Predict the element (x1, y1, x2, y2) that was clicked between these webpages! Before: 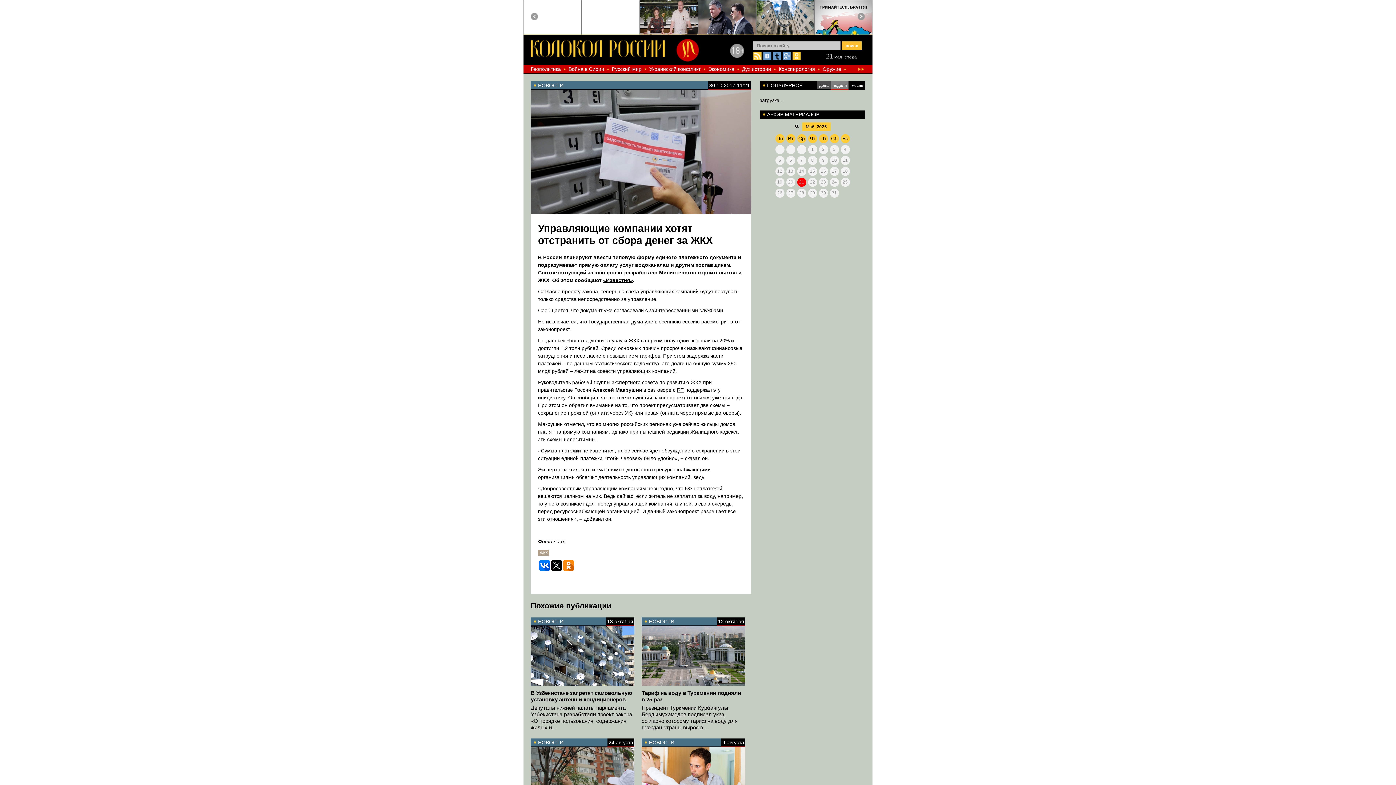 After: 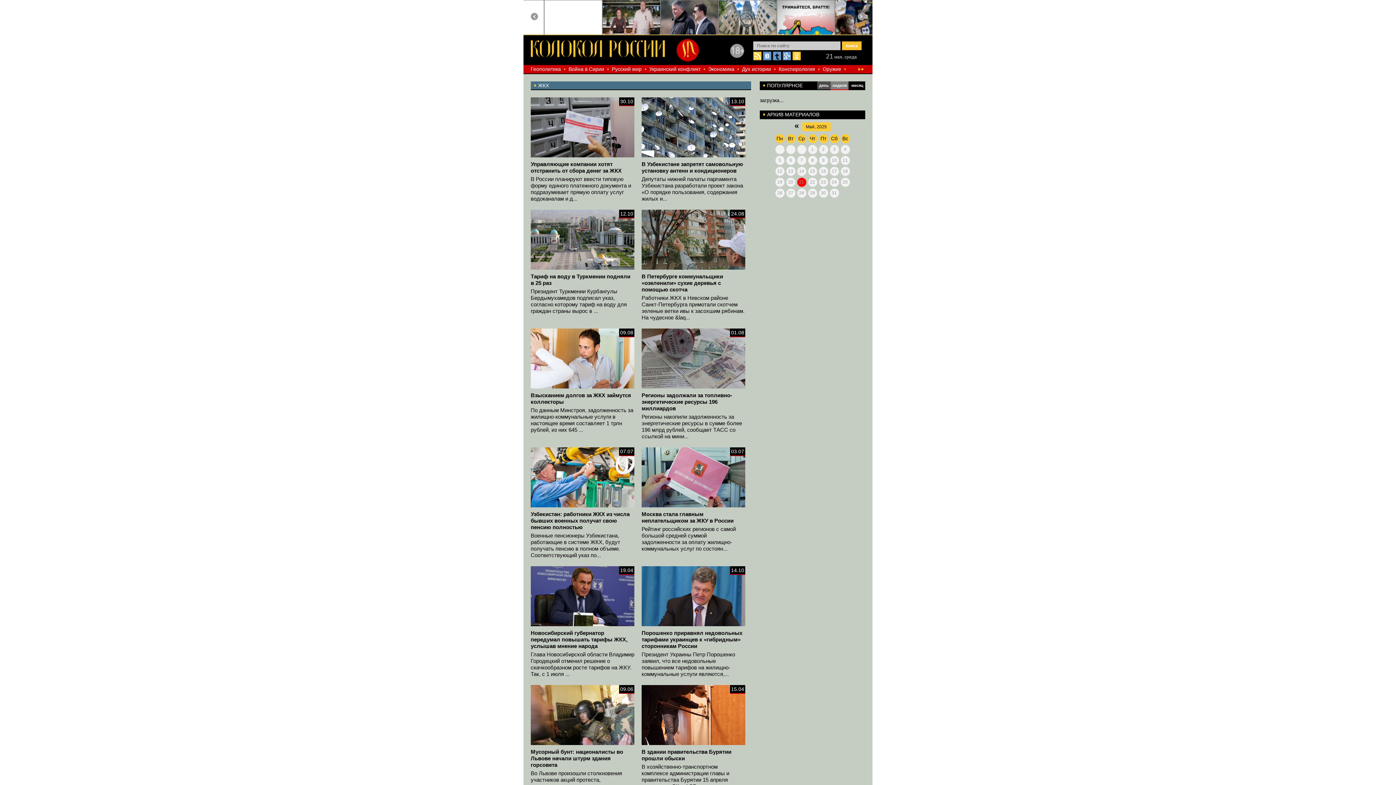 Action: bbox: (538, 550, 549, 555) label: ЖКХ